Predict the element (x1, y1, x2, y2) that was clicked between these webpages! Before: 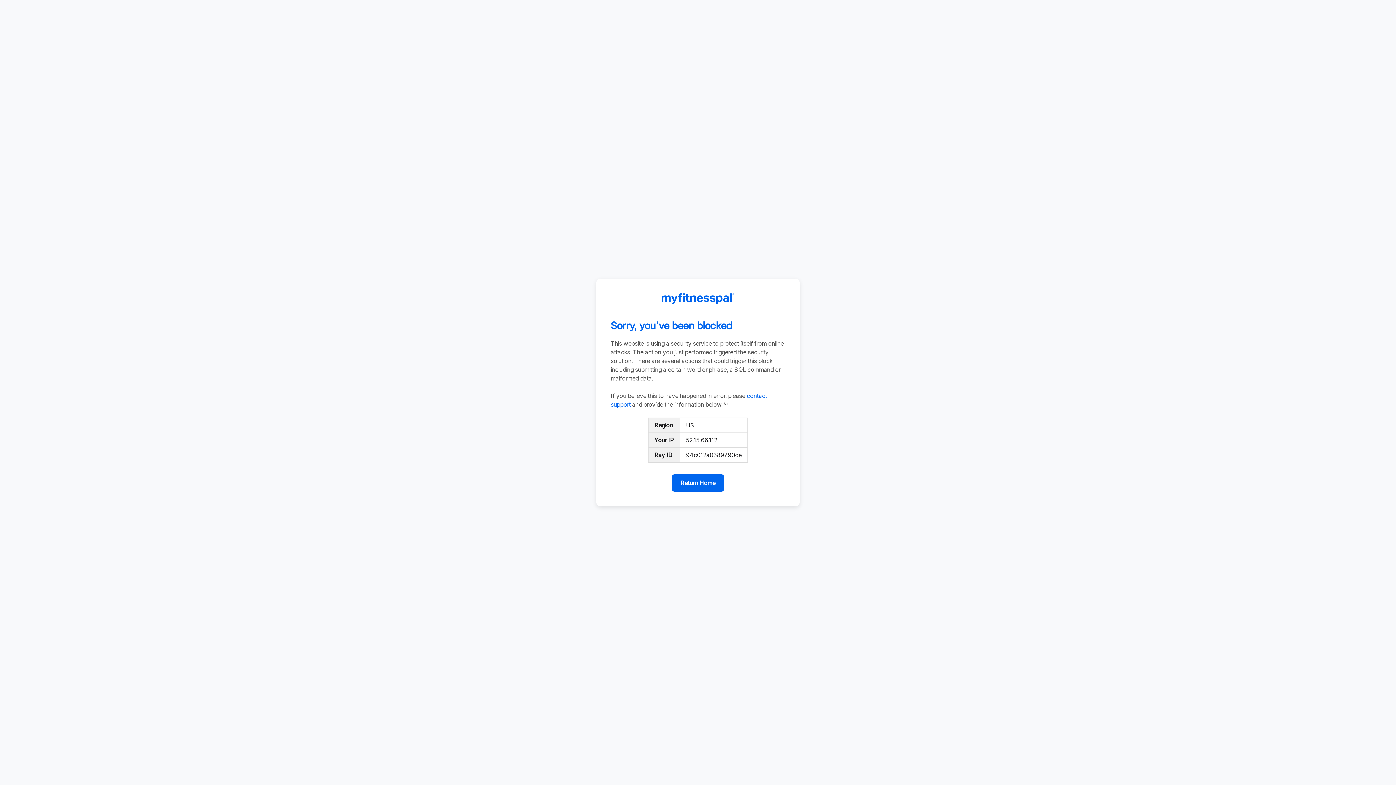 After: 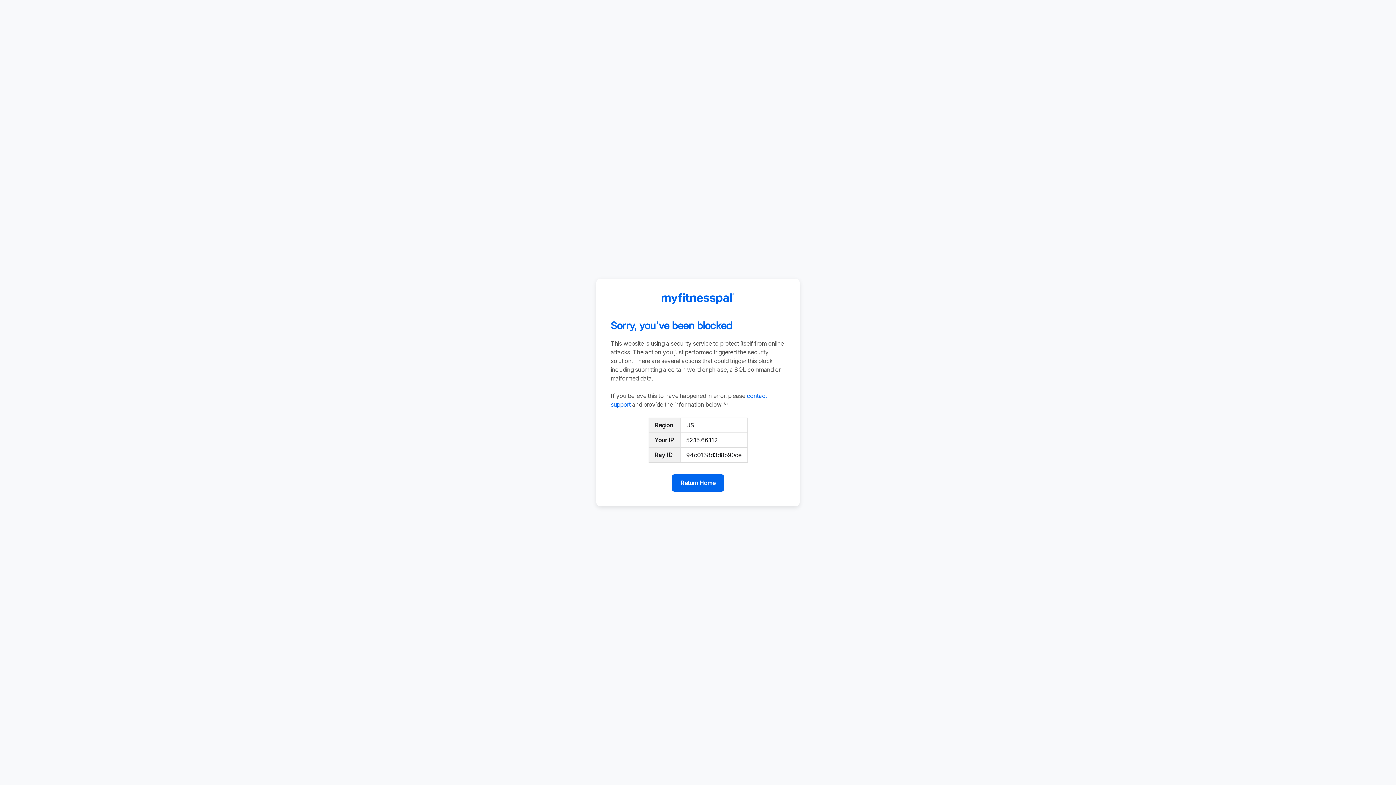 Action: label: Return Home bbox: (672, 474, 724, 492)